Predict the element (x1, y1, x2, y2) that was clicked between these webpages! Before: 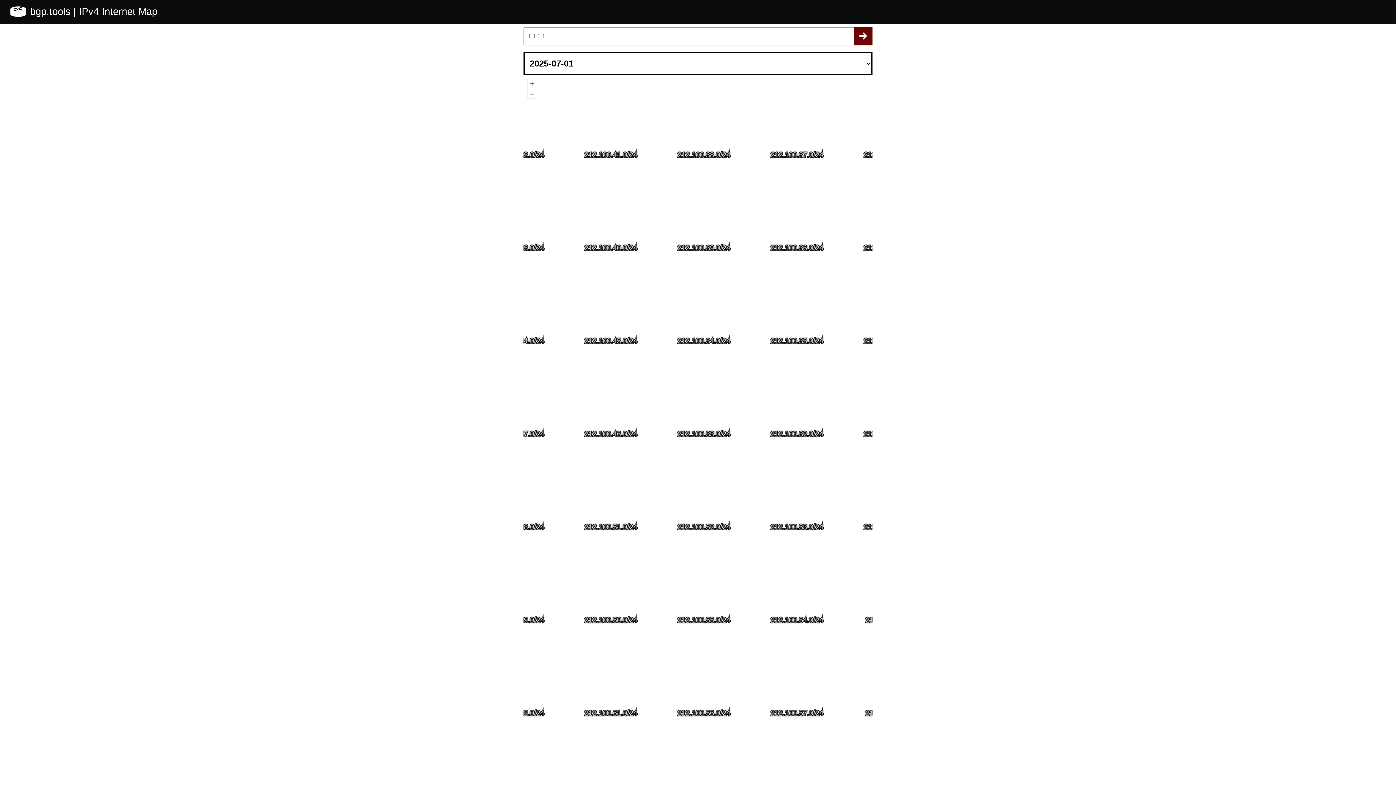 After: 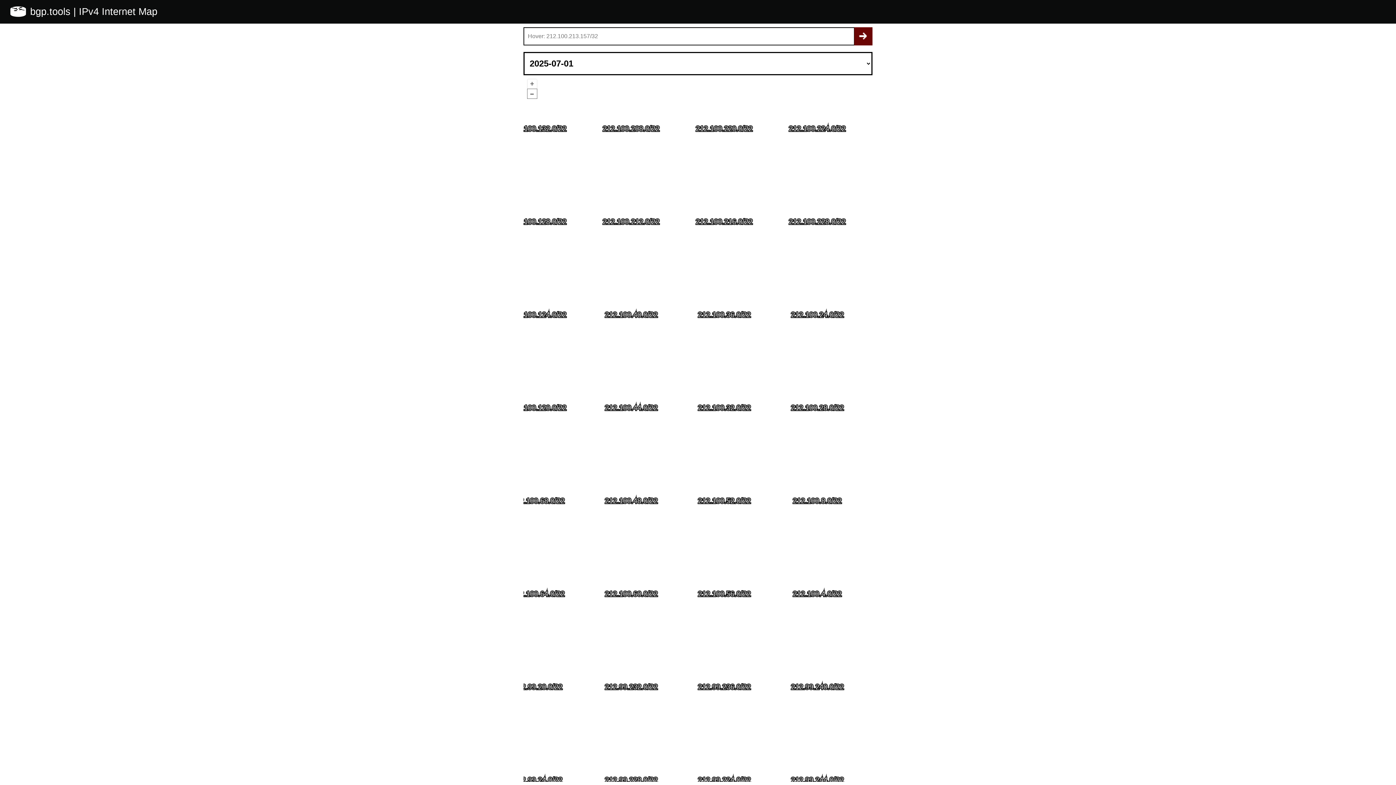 Action: label: – bbox: (527, 88, 536, 98)